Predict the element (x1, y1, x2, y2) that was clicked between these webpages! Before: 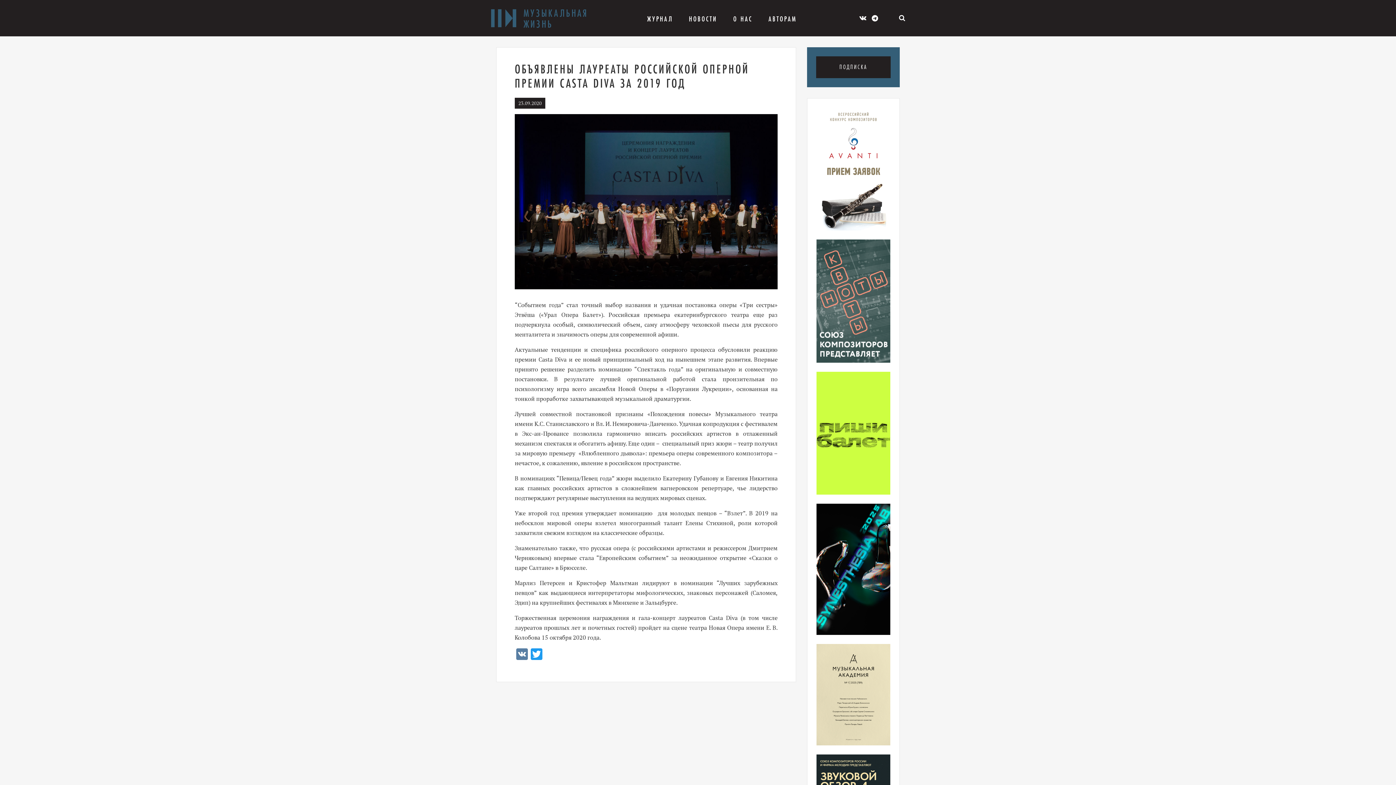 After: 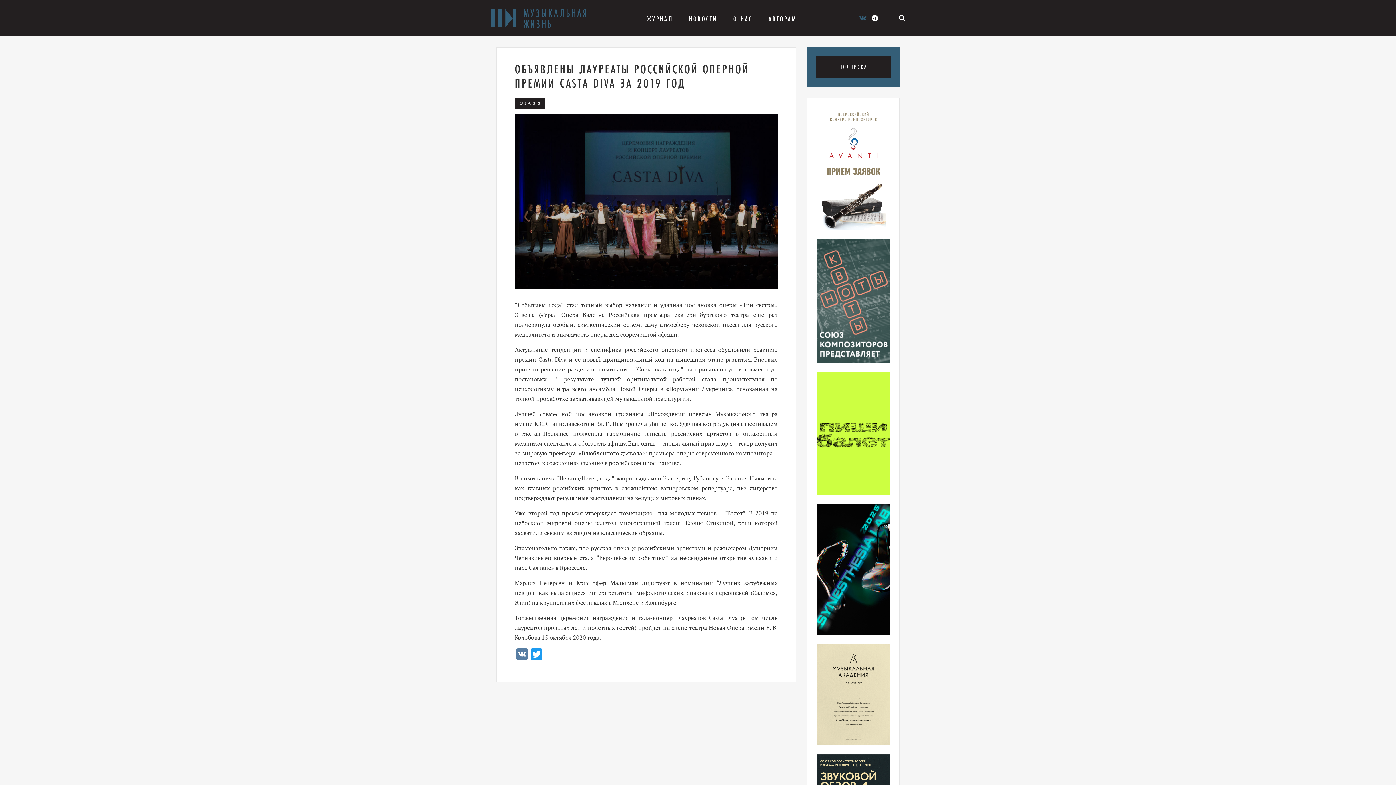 Action: bbox: (859, 12, 866, 23)